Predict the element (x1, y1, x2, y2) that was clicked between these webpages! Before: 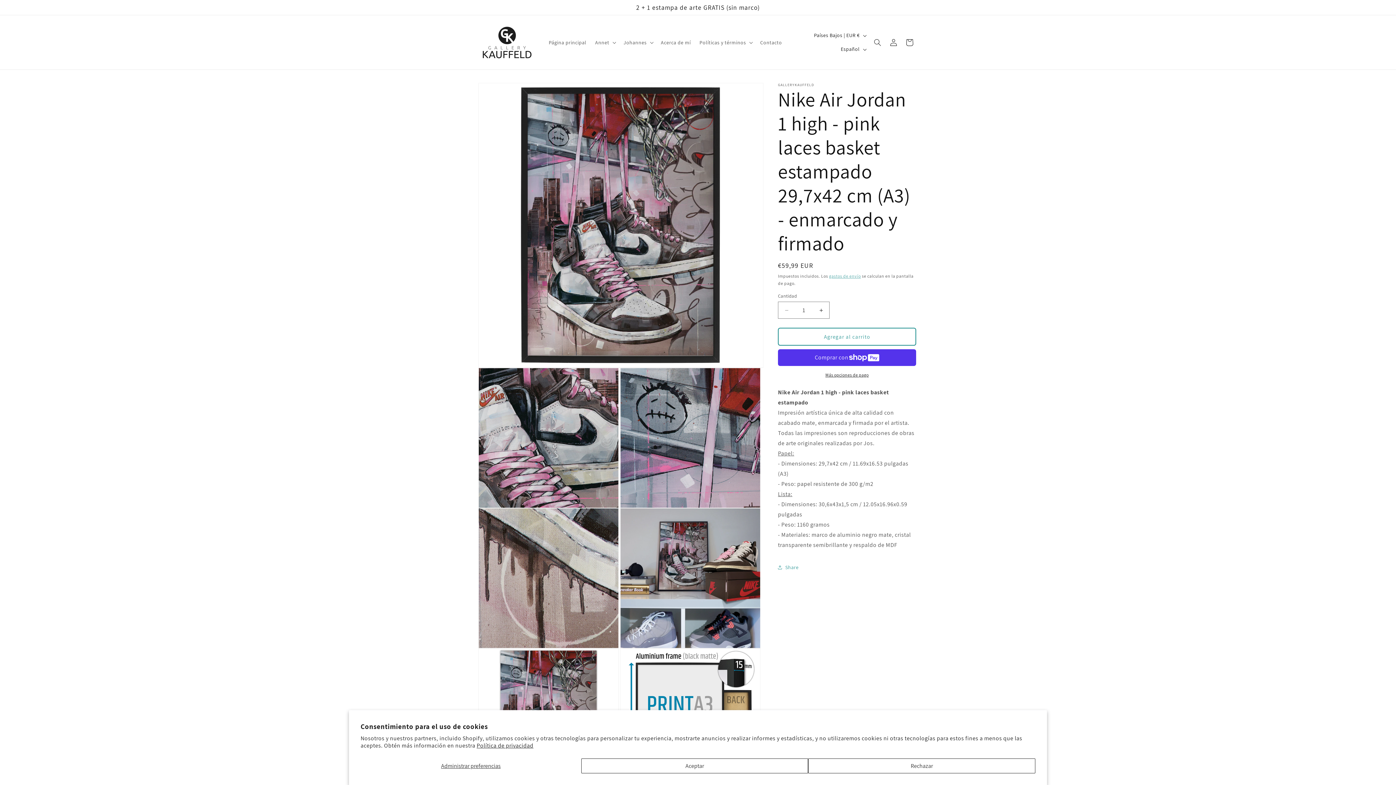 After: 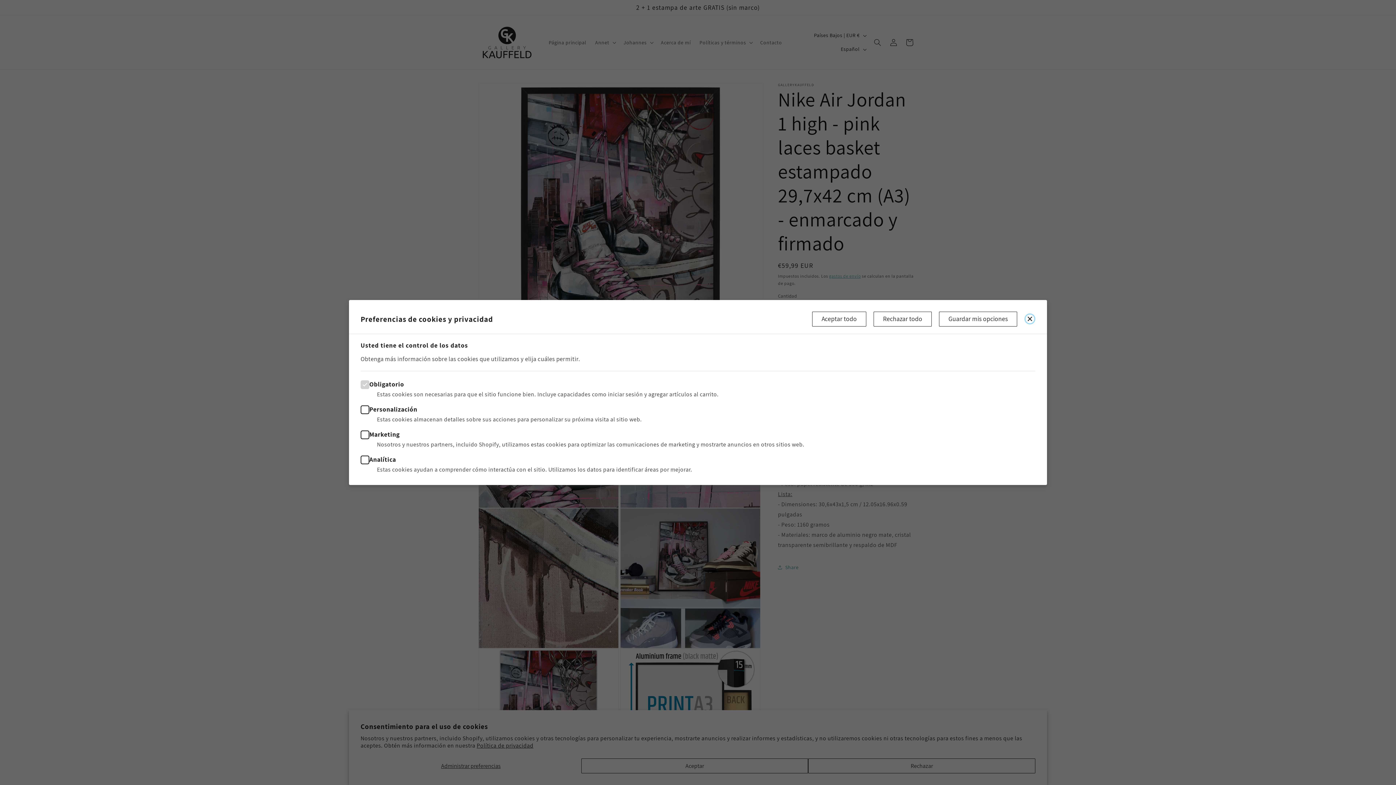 Action: label: Administrar preferencias bbox: (360, 758, 581, 773)